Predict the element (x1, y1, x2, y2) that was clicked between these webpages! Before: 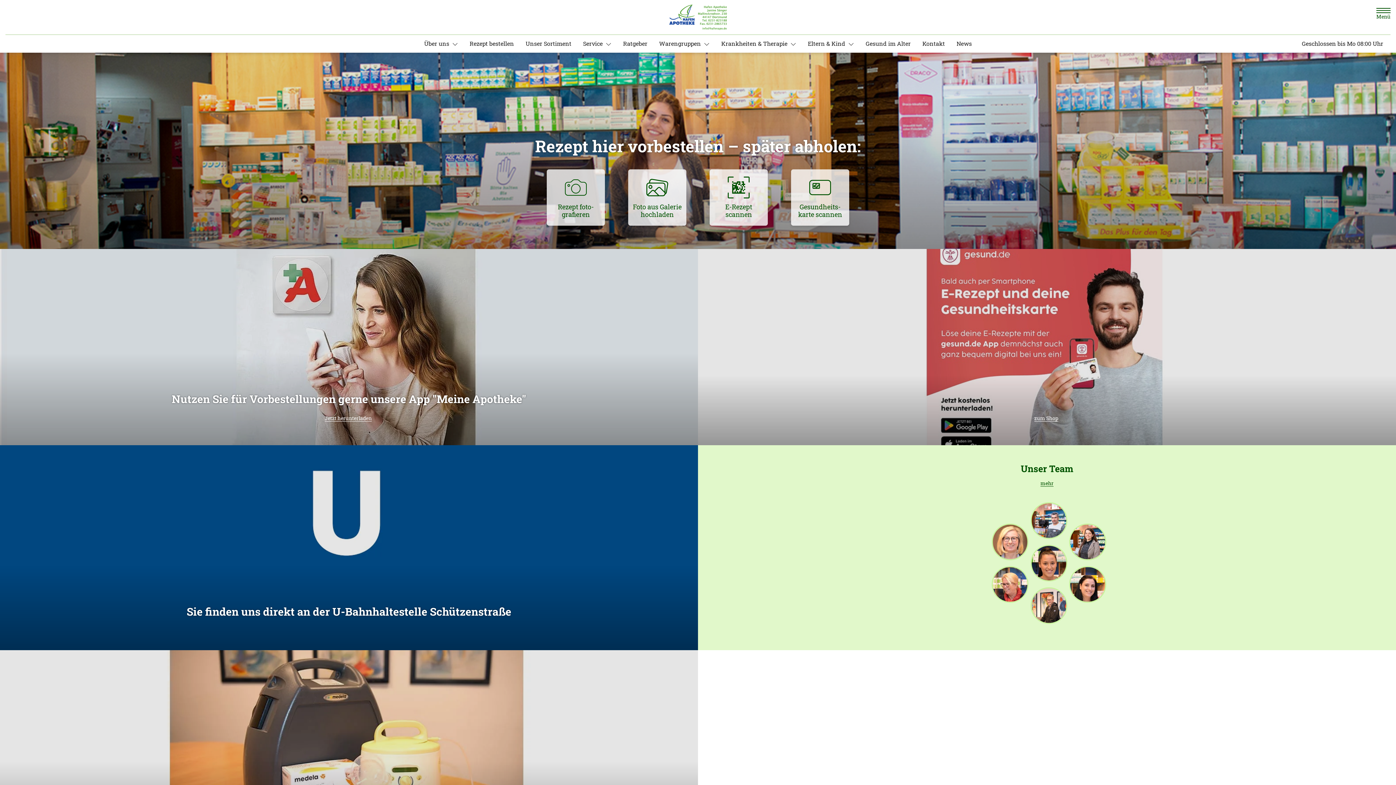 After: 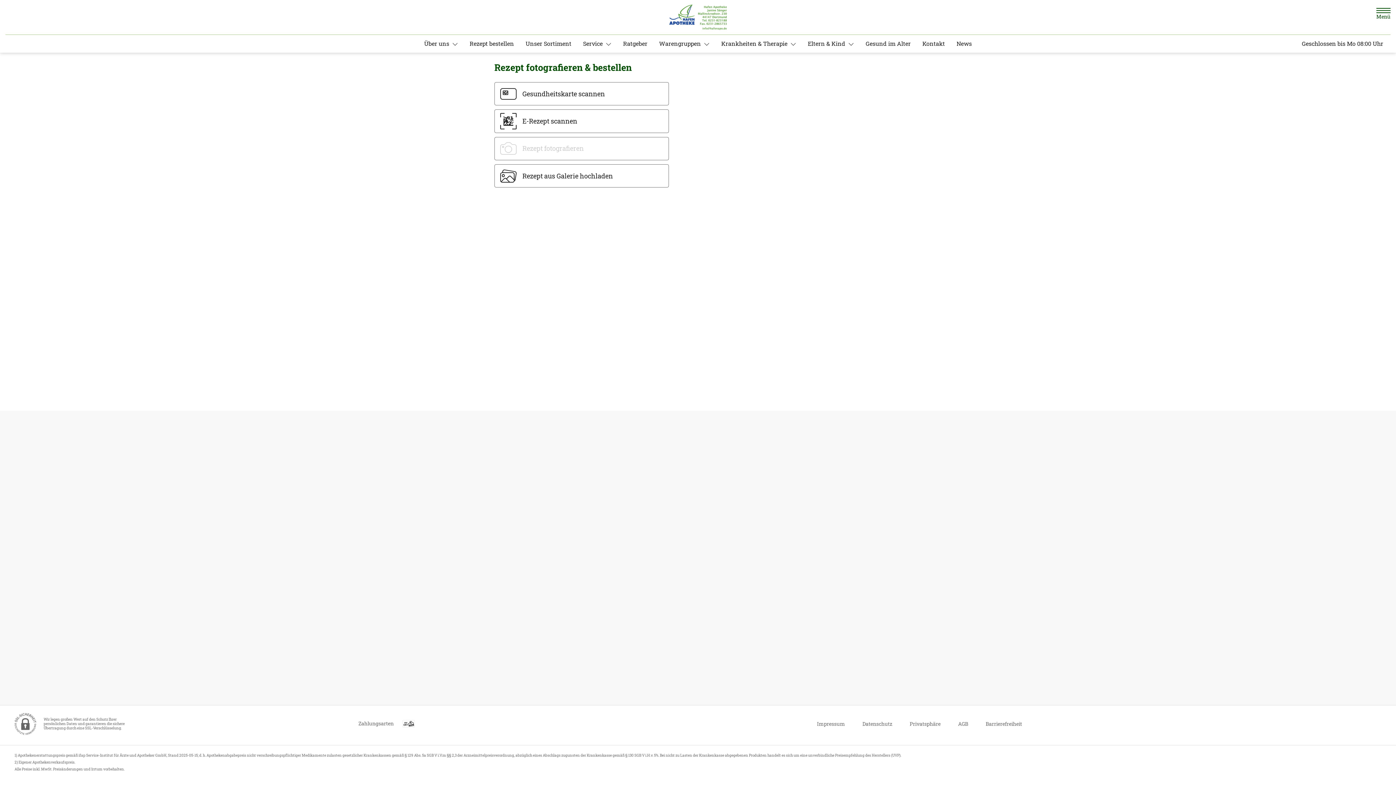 Action: label: E-Rezept
scannen bbox: (709, 169, 768, 225)